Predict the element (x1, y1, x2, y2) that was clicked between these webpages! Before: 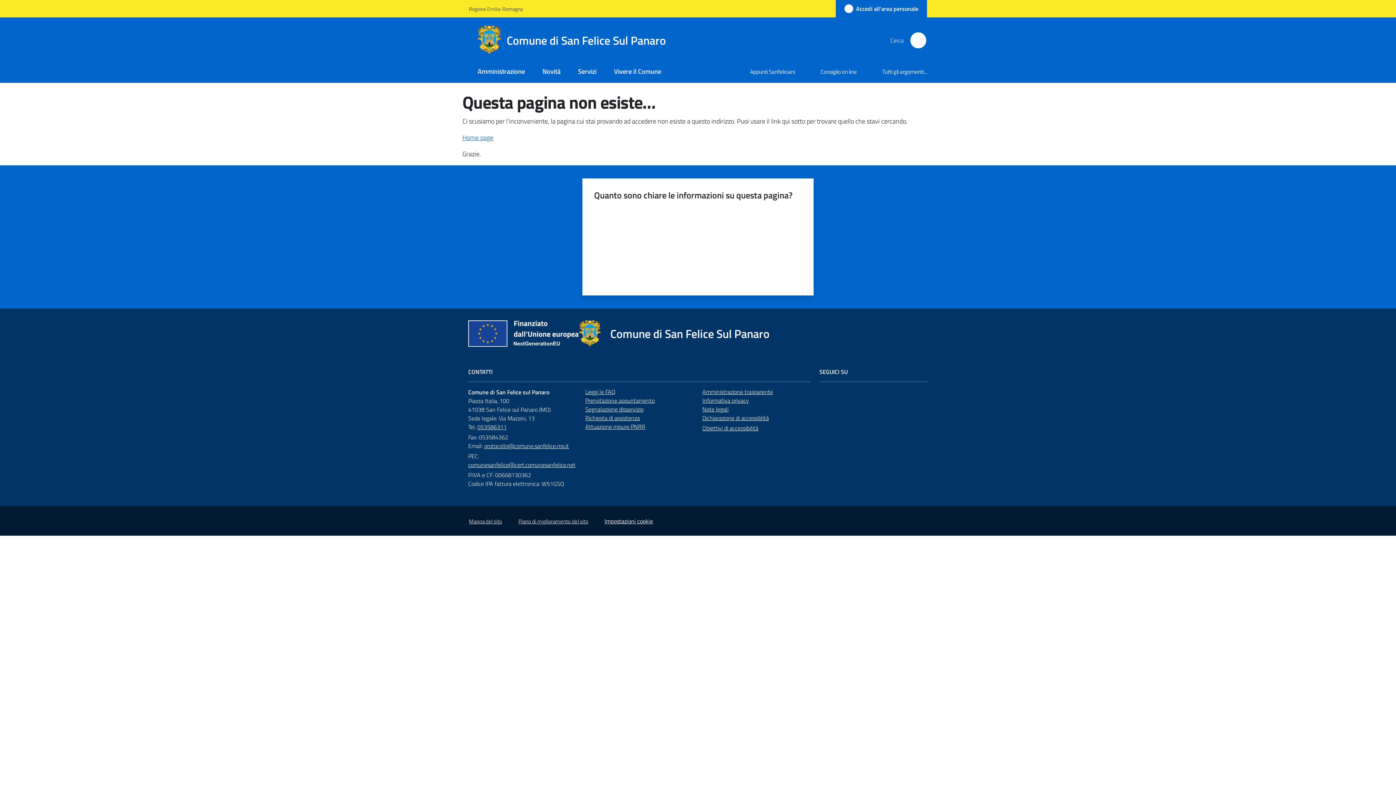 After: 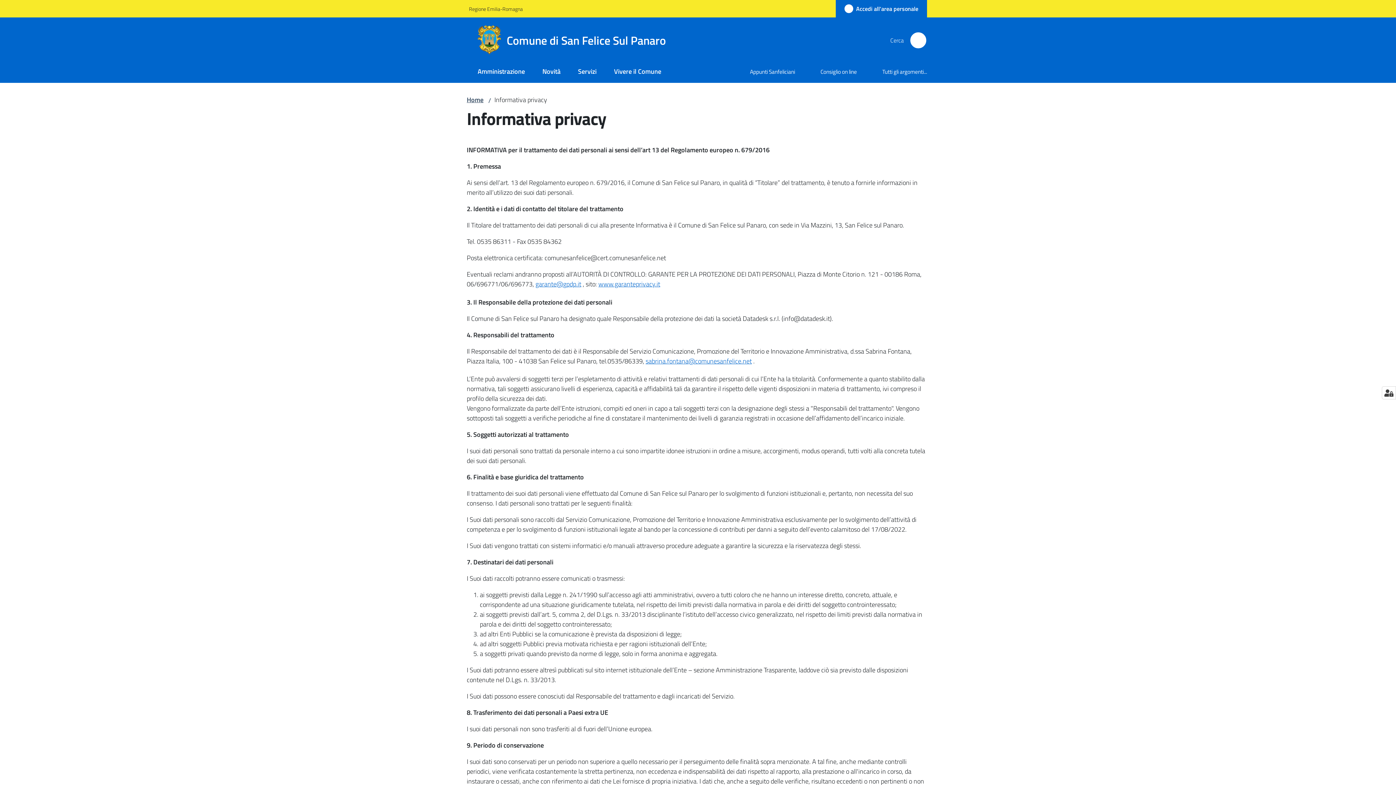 Action: bbox: (702, 396, 749, 405) label: Informativa privacy